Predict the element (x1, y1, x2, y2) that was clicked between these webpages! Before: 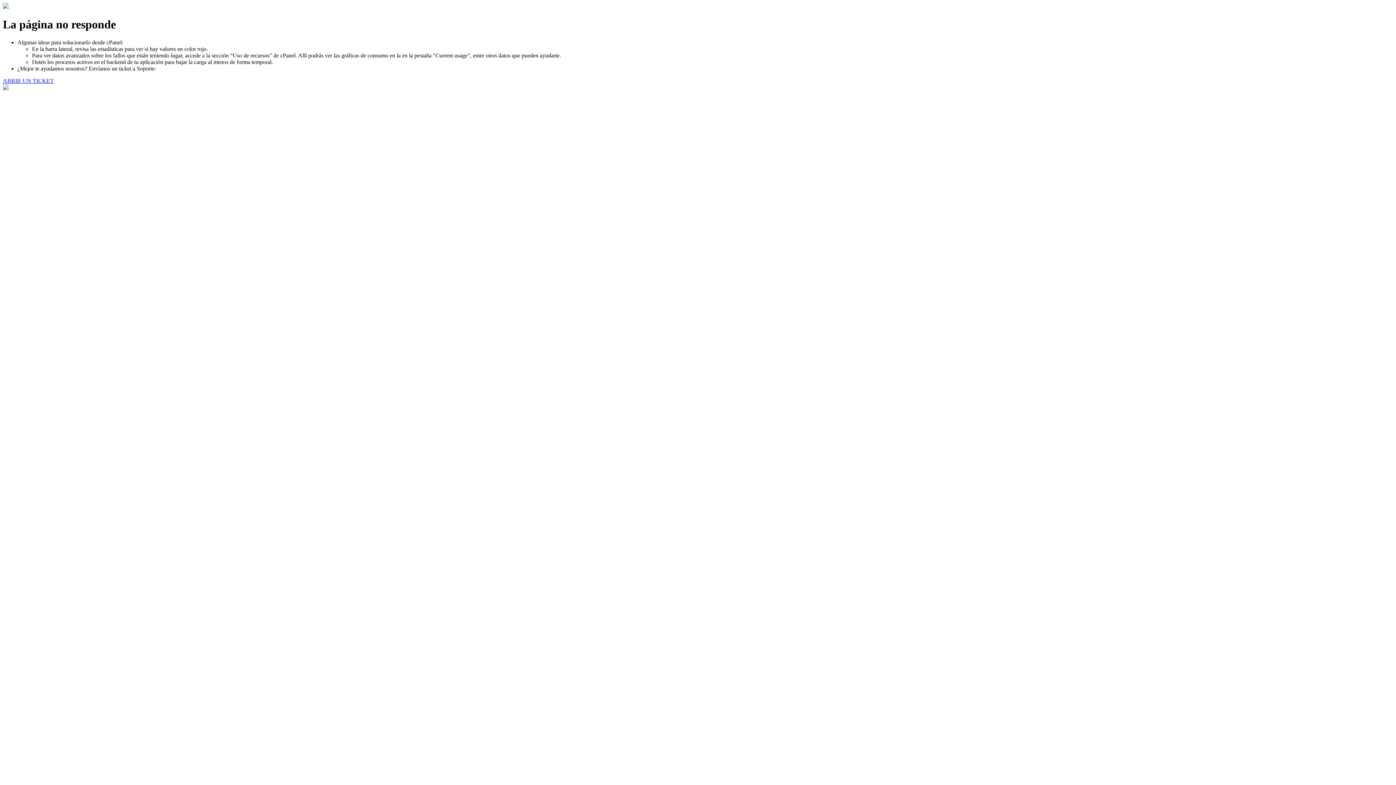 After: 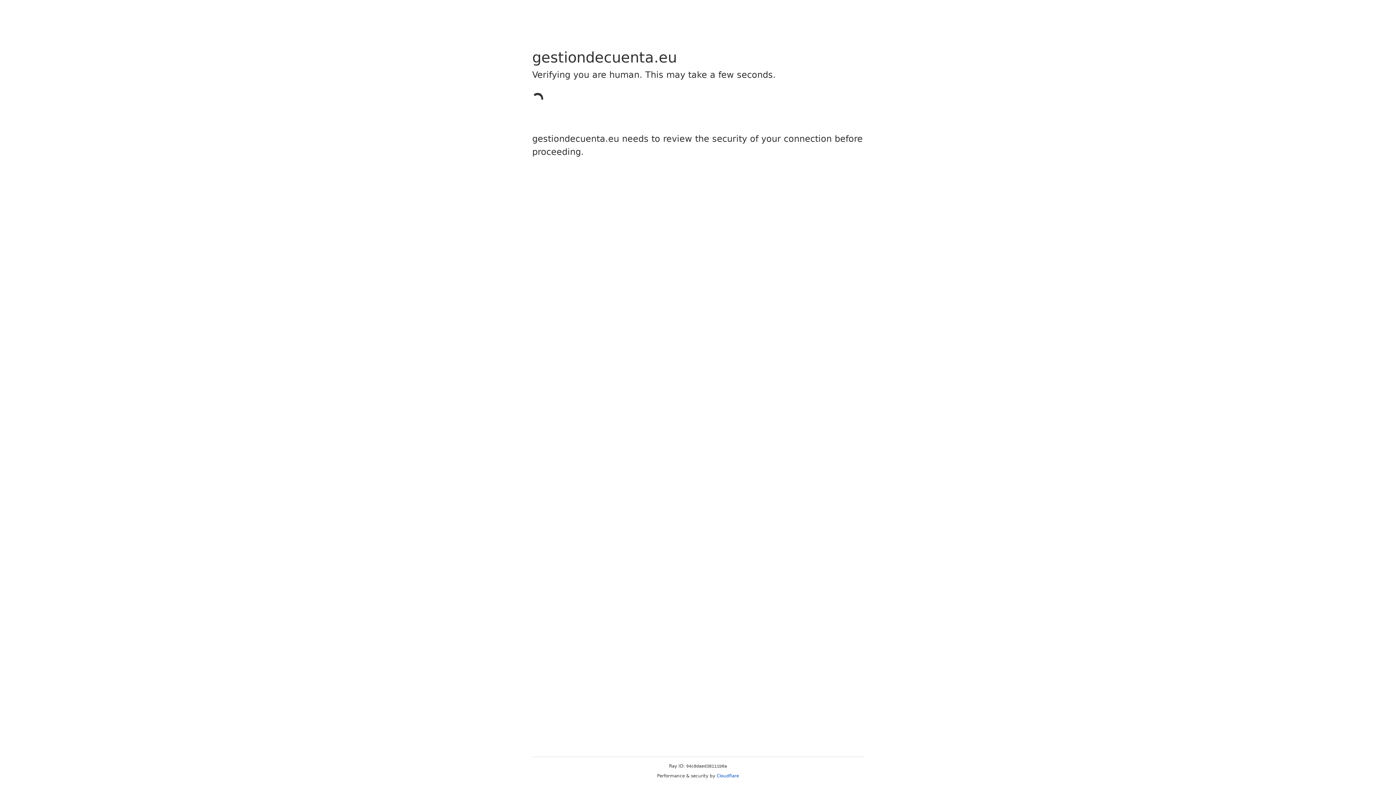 Action: bbox: (2, 77, 53, 83) label: ABRIR UN TICKET